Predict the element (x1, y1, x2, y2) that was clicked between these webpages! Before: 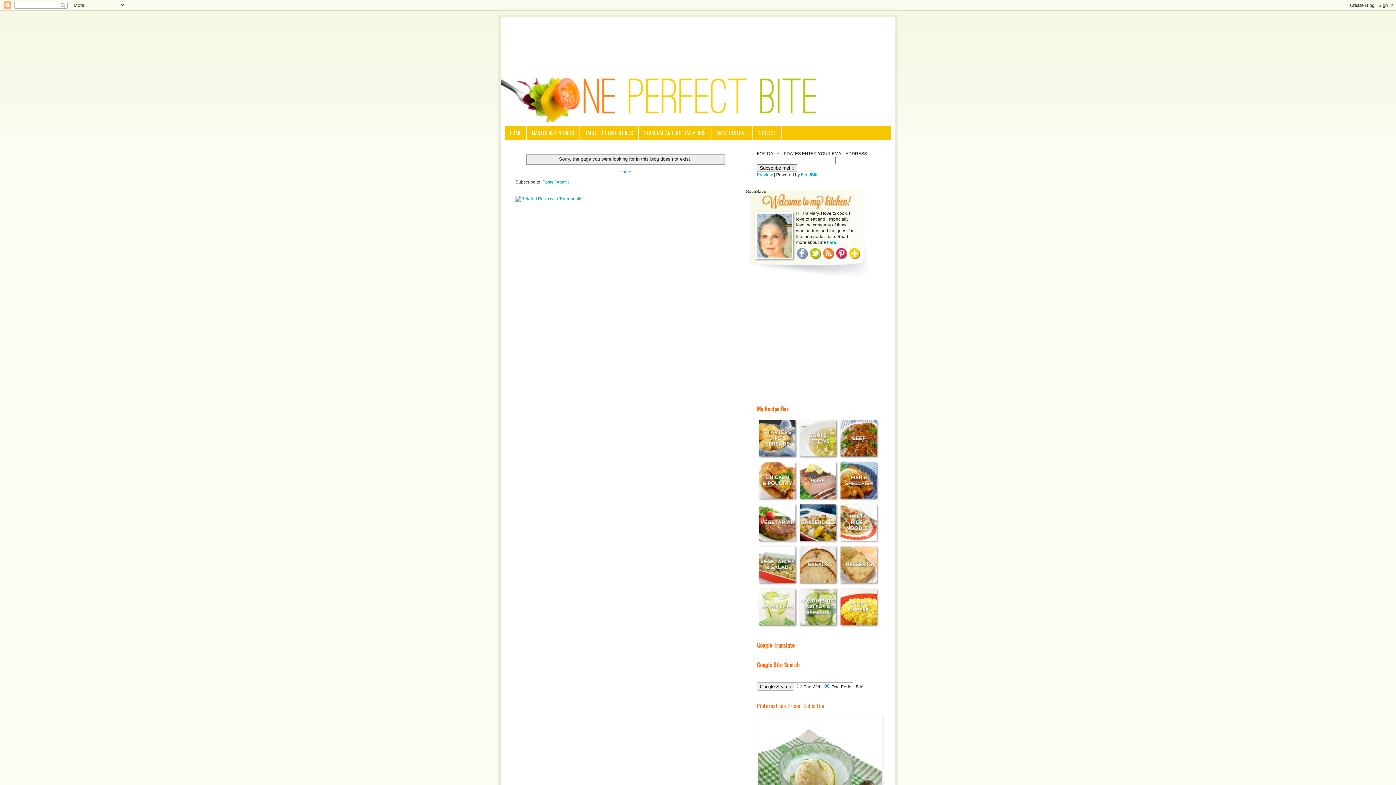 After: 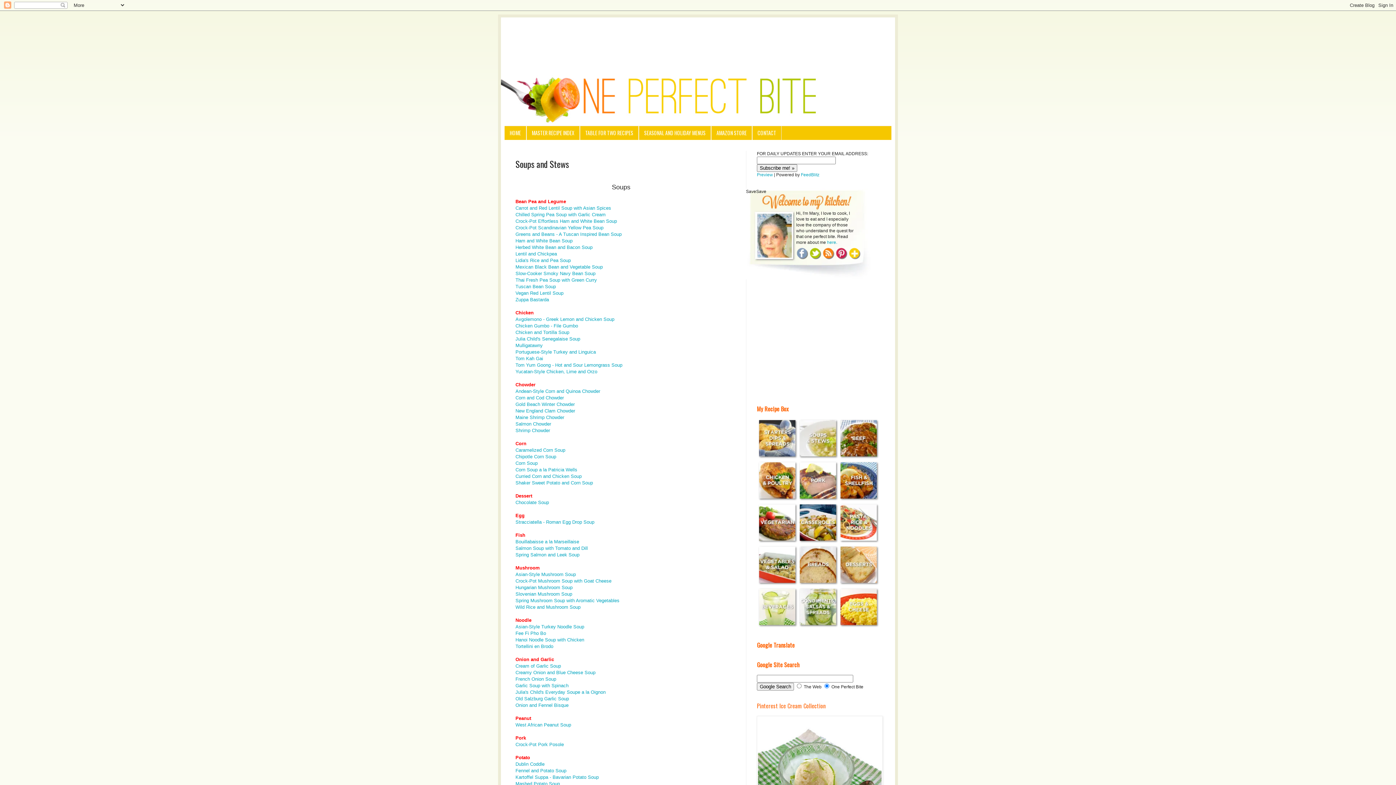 Action: bbox: (798, 455, 839, 461)